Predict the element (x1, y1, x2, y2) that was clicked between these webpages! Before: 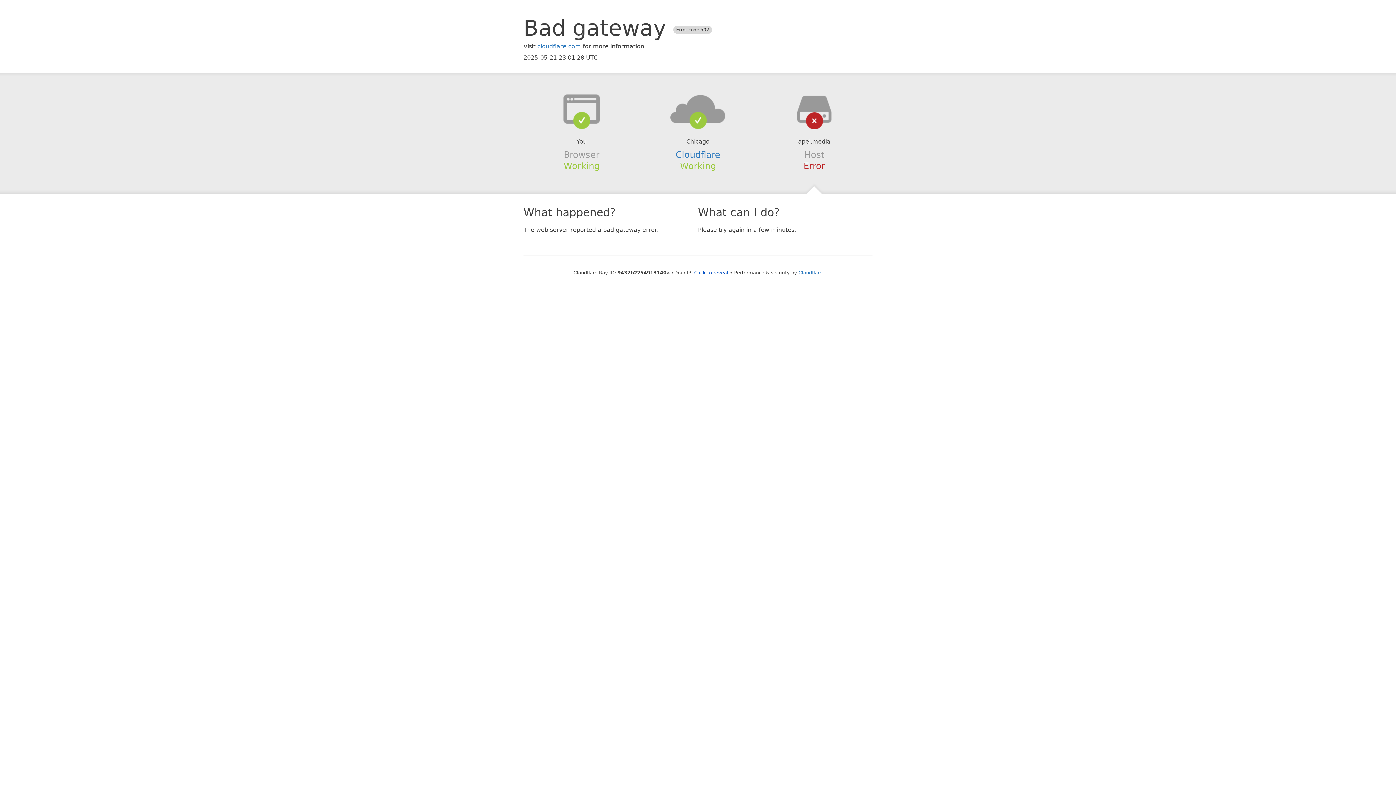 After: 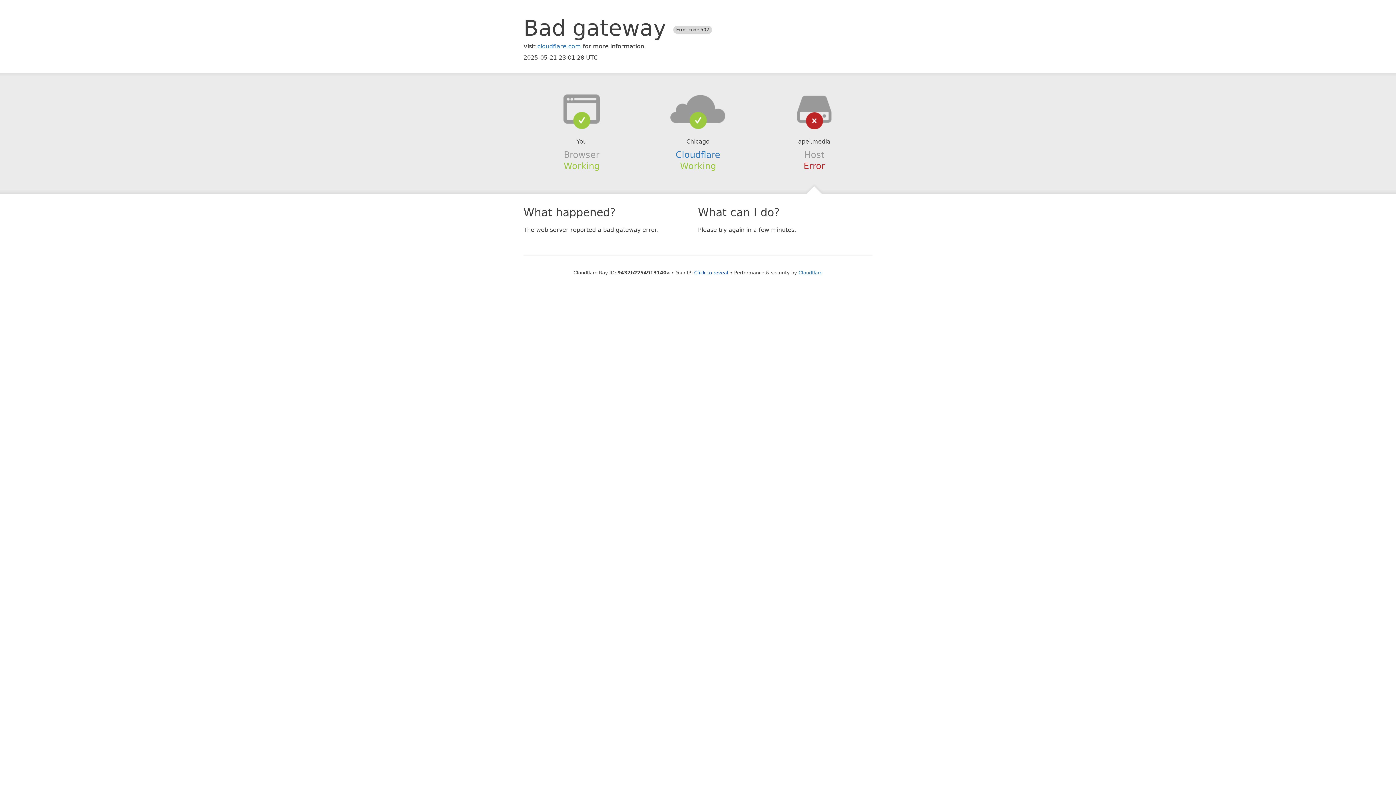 Action: bbox: (639, 94, 756, 123)